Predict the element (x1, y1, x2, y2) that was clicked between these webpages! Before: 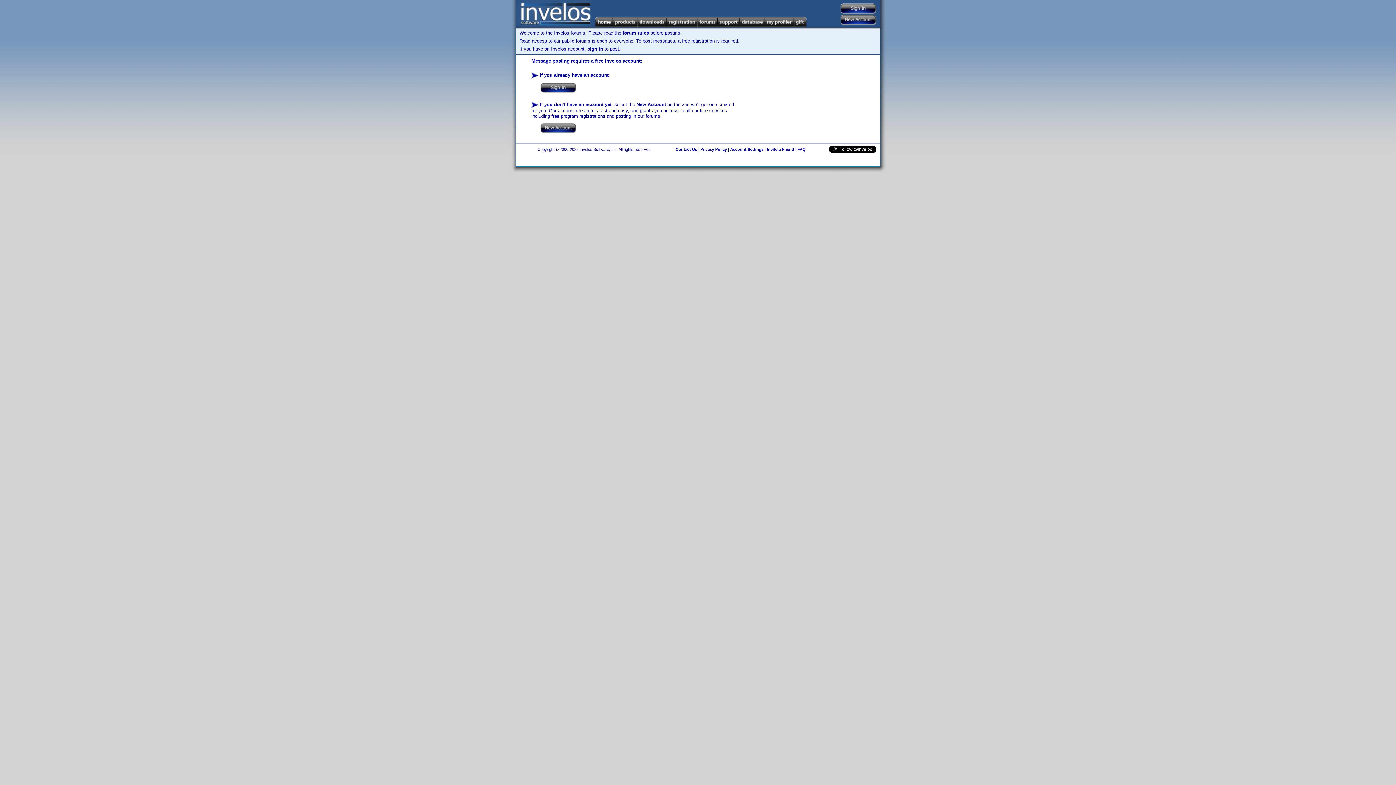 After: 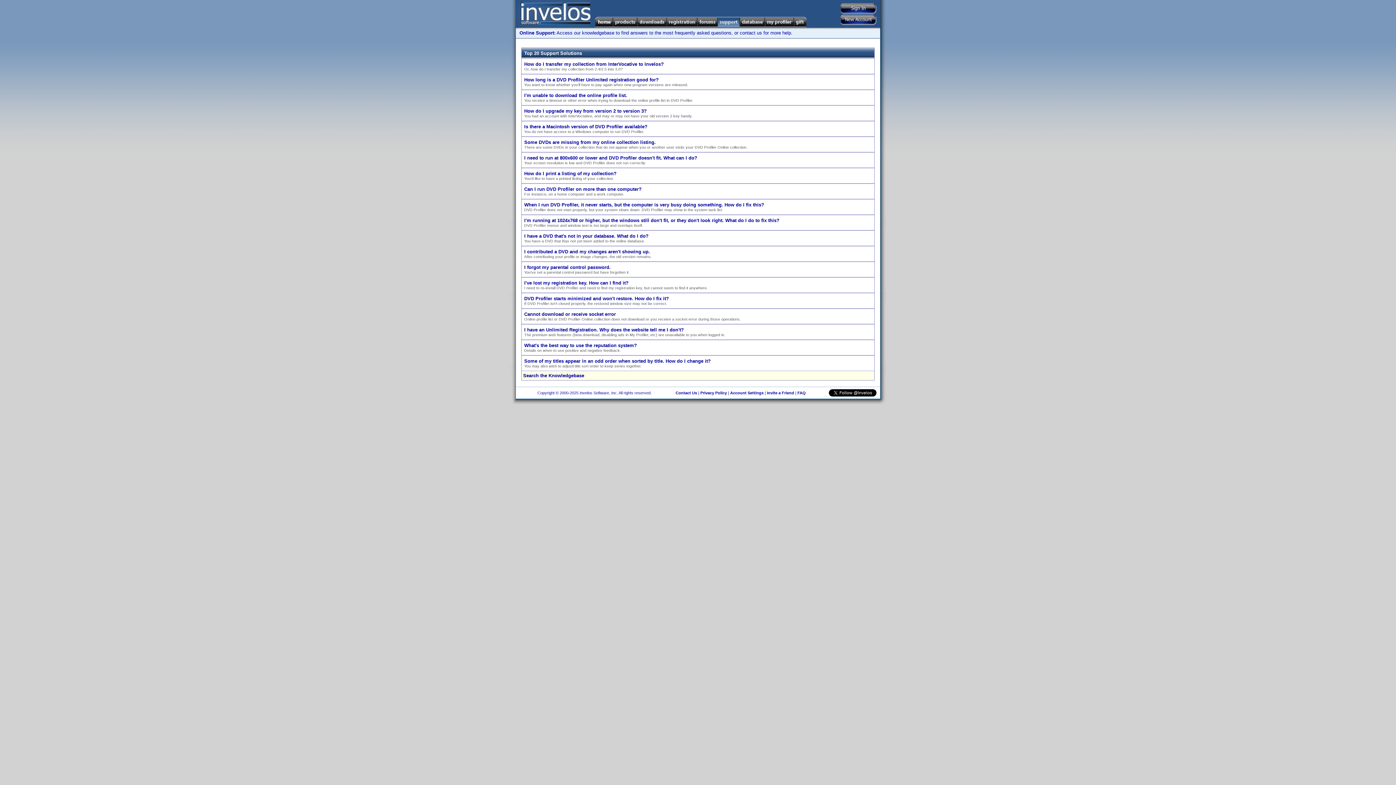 Action: bbox: (797, 147, 806, 151) label: FAQ